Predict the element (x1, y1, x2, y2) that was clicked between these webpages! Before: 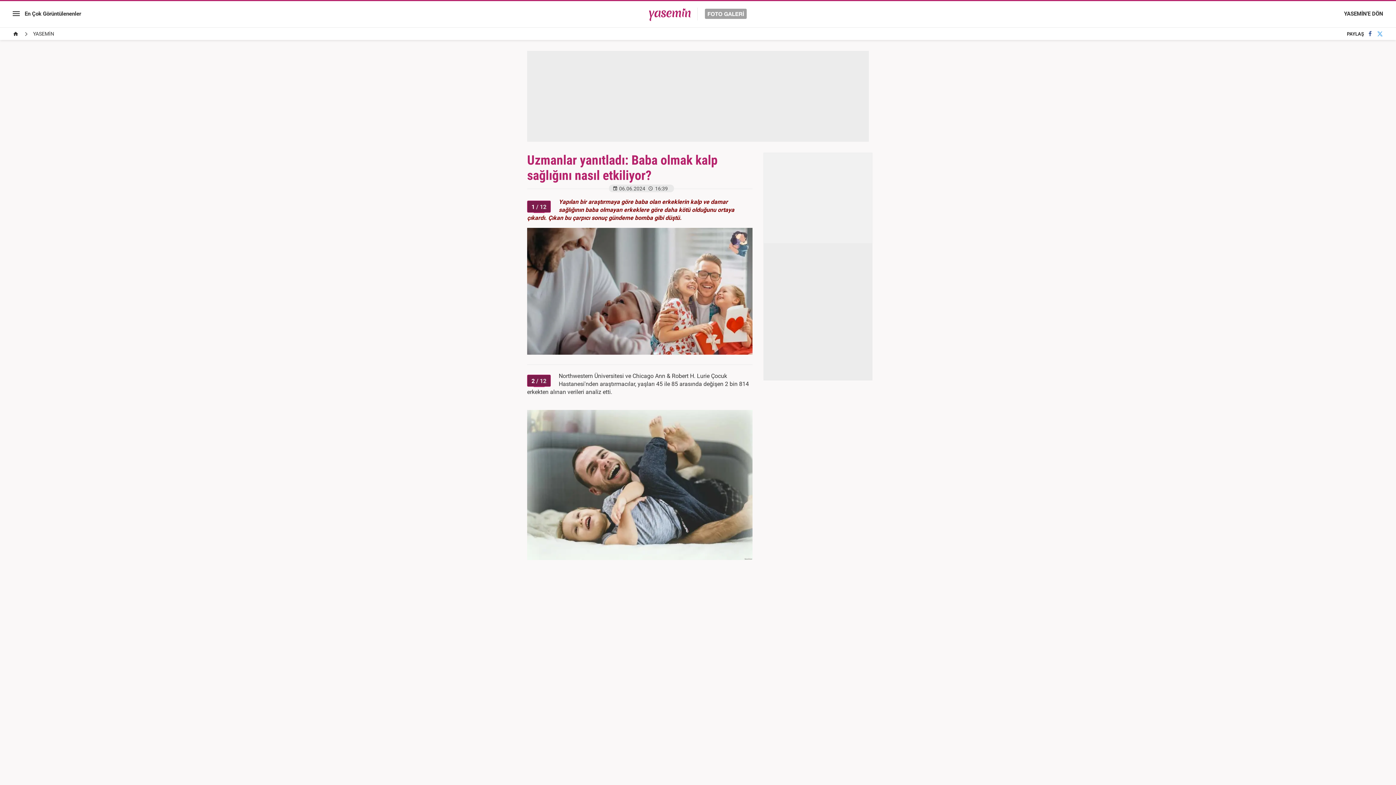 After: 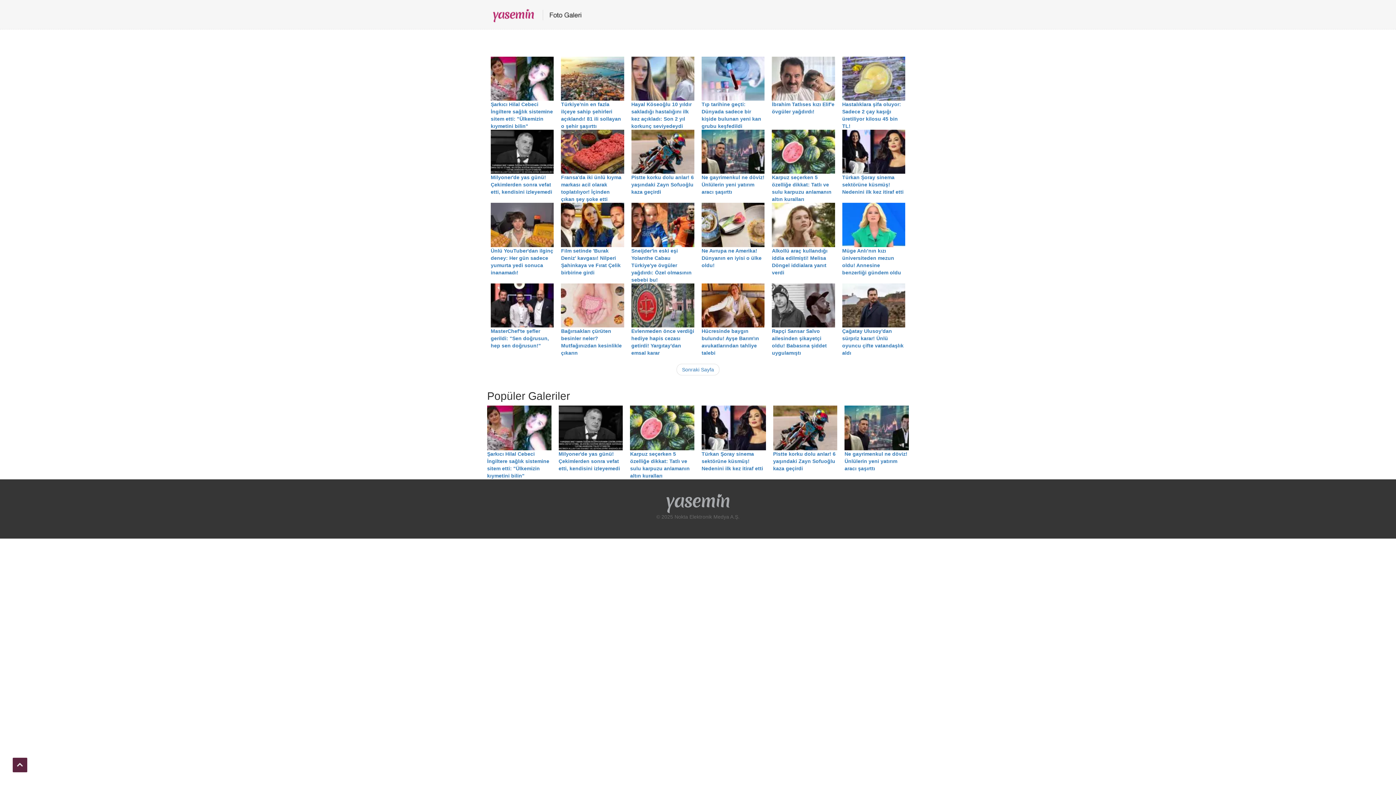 Action: bbox: (649, 10, 747, 17)